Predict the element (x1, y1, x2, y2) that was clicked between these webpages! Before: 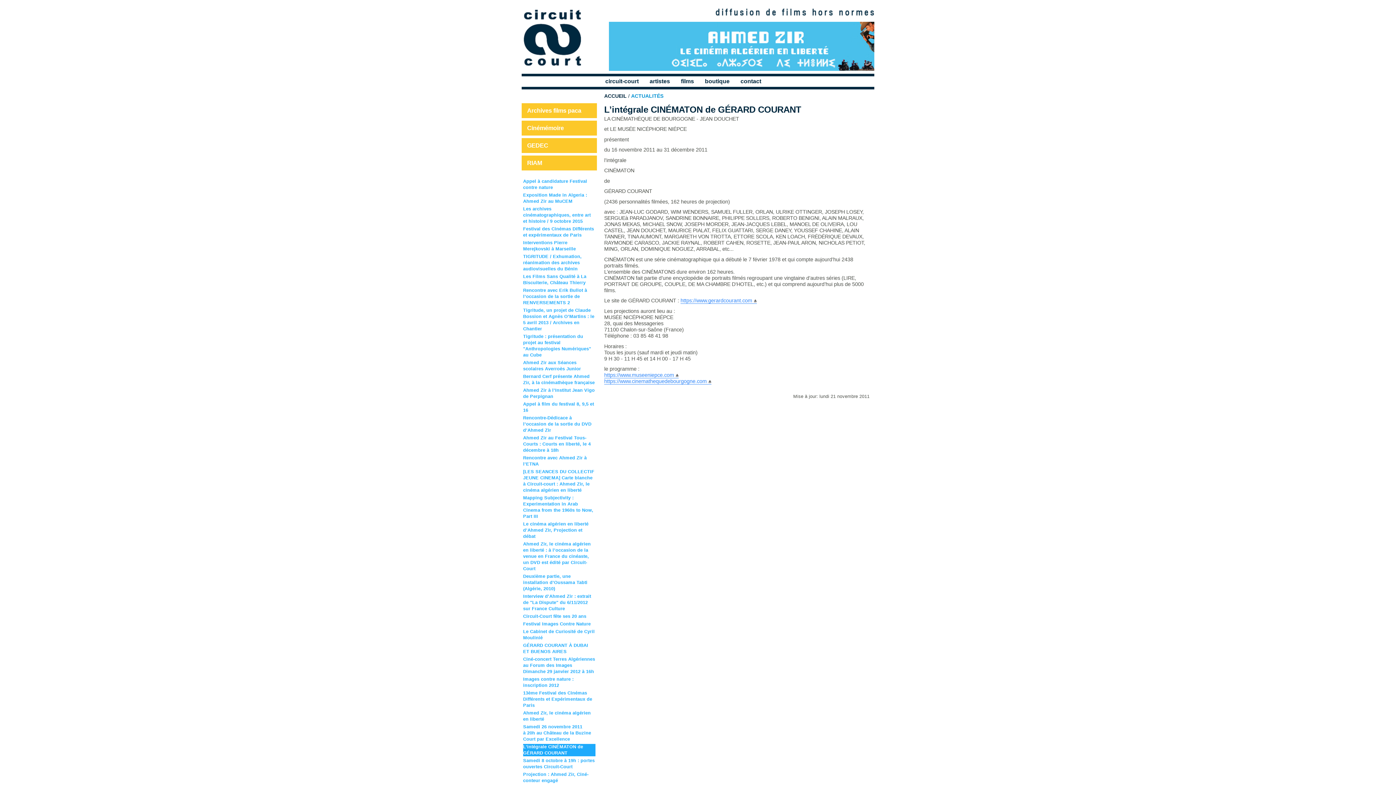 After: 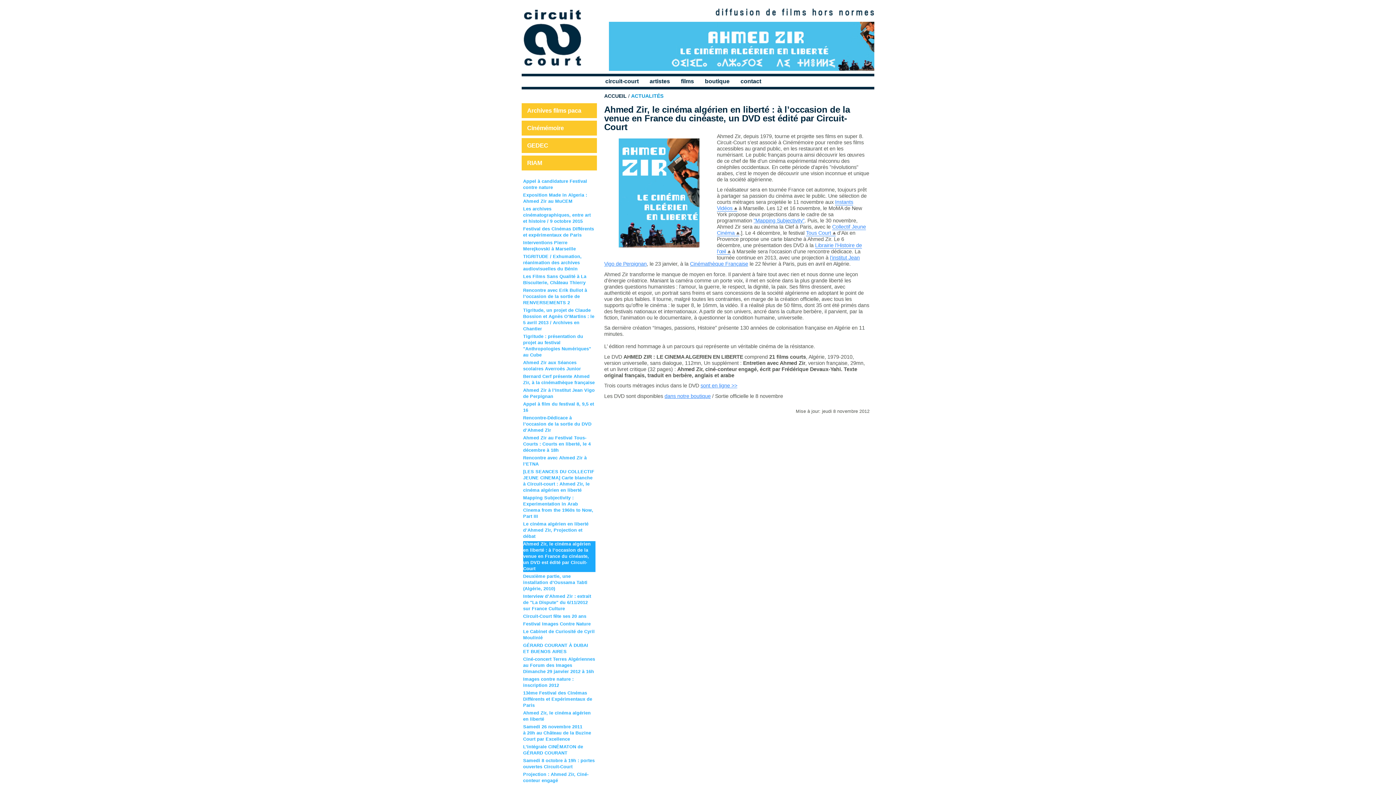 Action: label: Ahmed Zir, le cinéma algérien en liberté : à l’occasion de la venue en France du cinéaste, un DVD est édité par Circuit-Court bbox: (523, 541, 590, 571)